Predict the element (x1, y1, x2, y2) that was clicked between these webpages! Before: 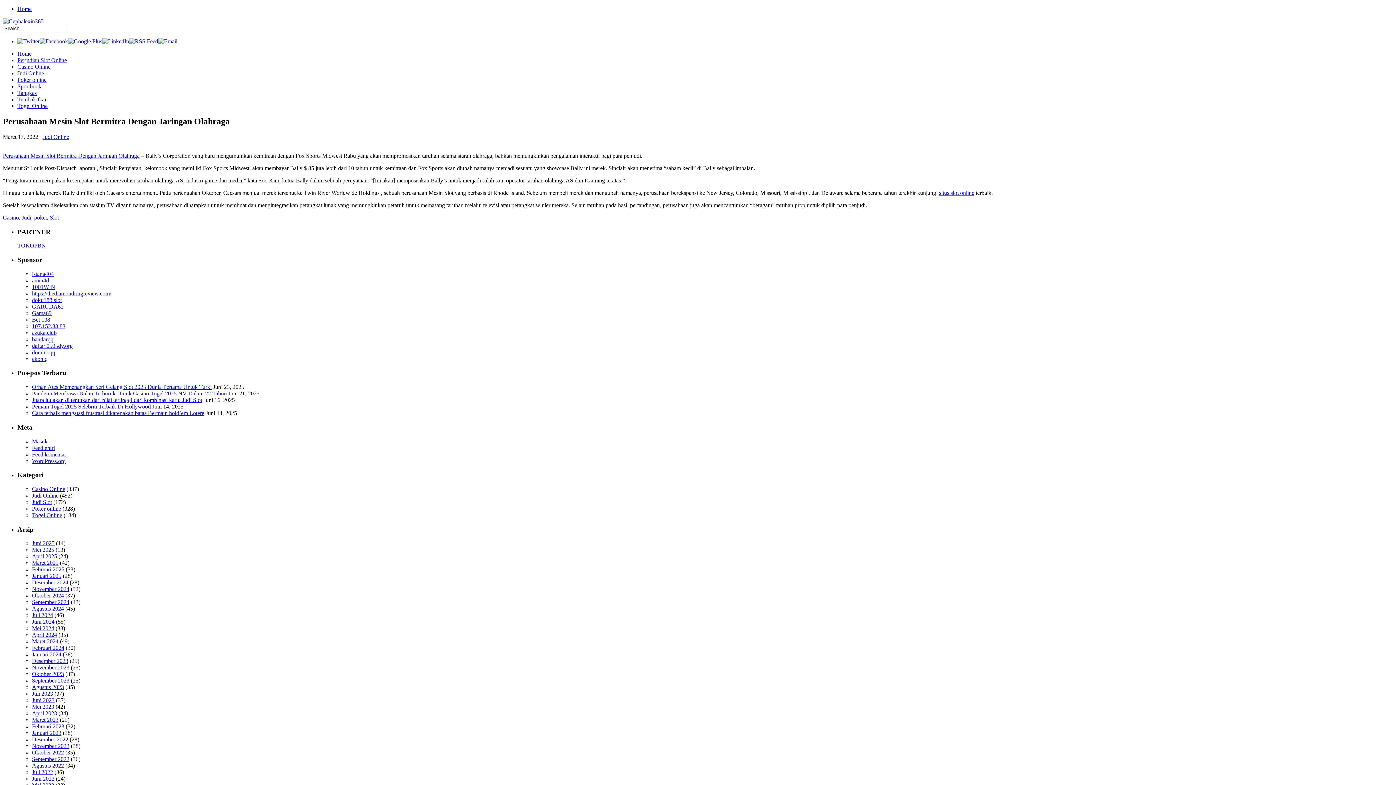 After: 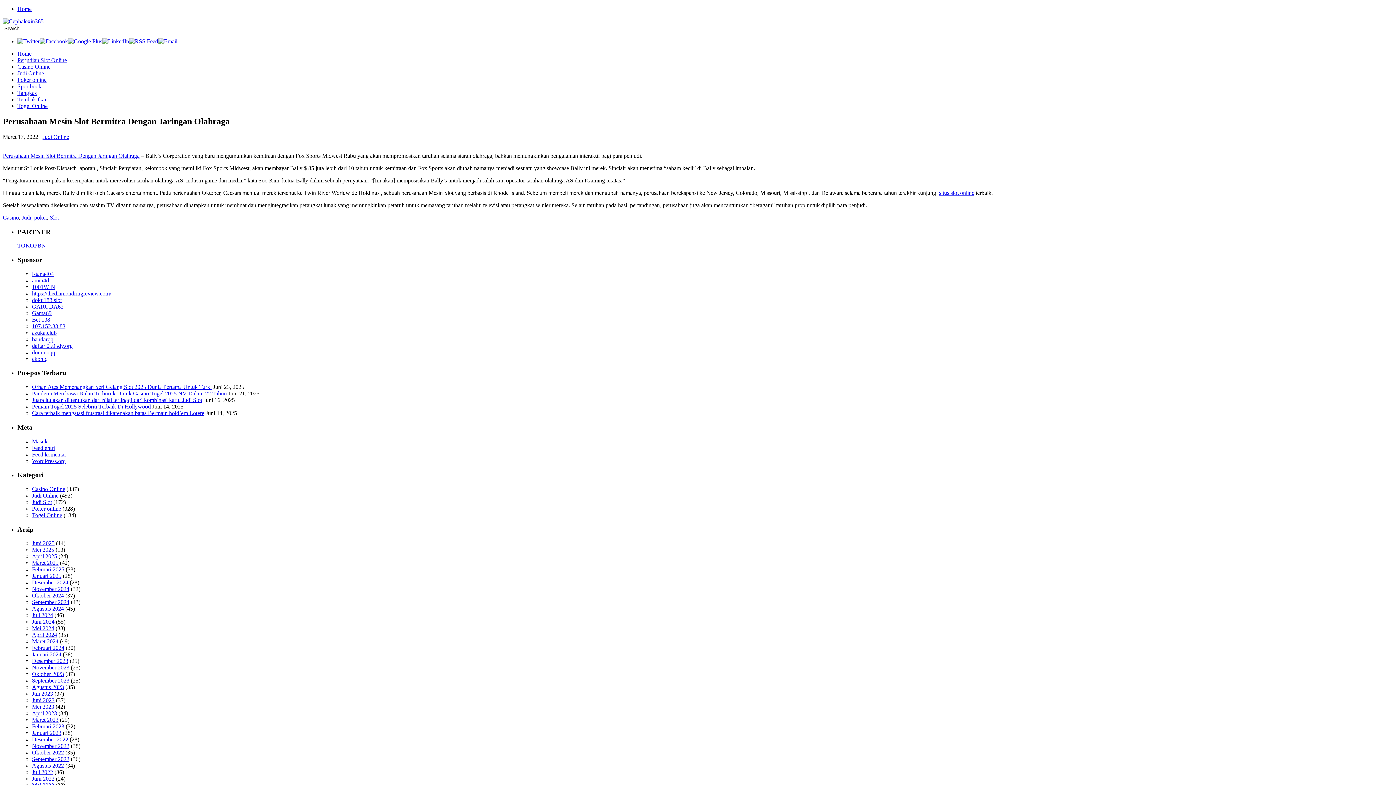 Action: bbox: (102, 38, 129, 44)